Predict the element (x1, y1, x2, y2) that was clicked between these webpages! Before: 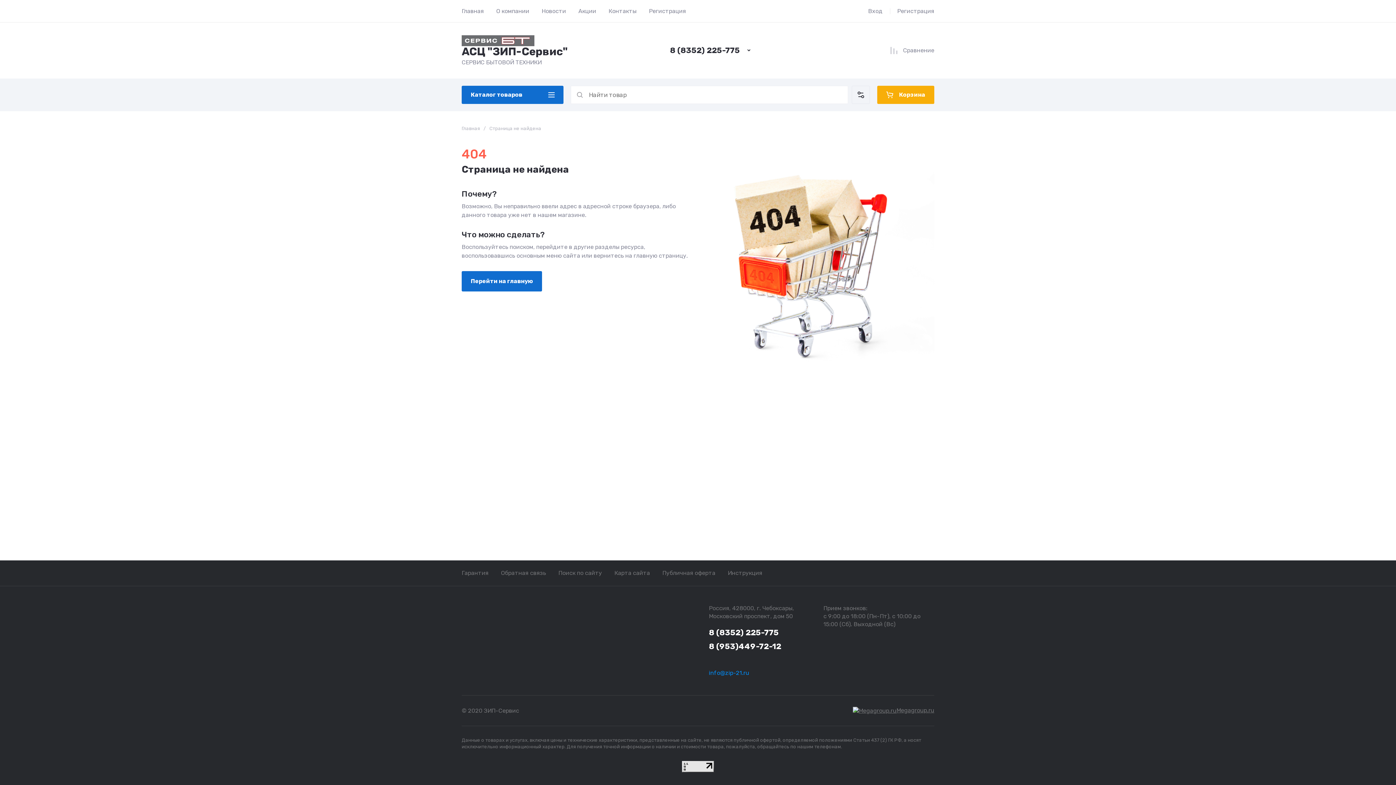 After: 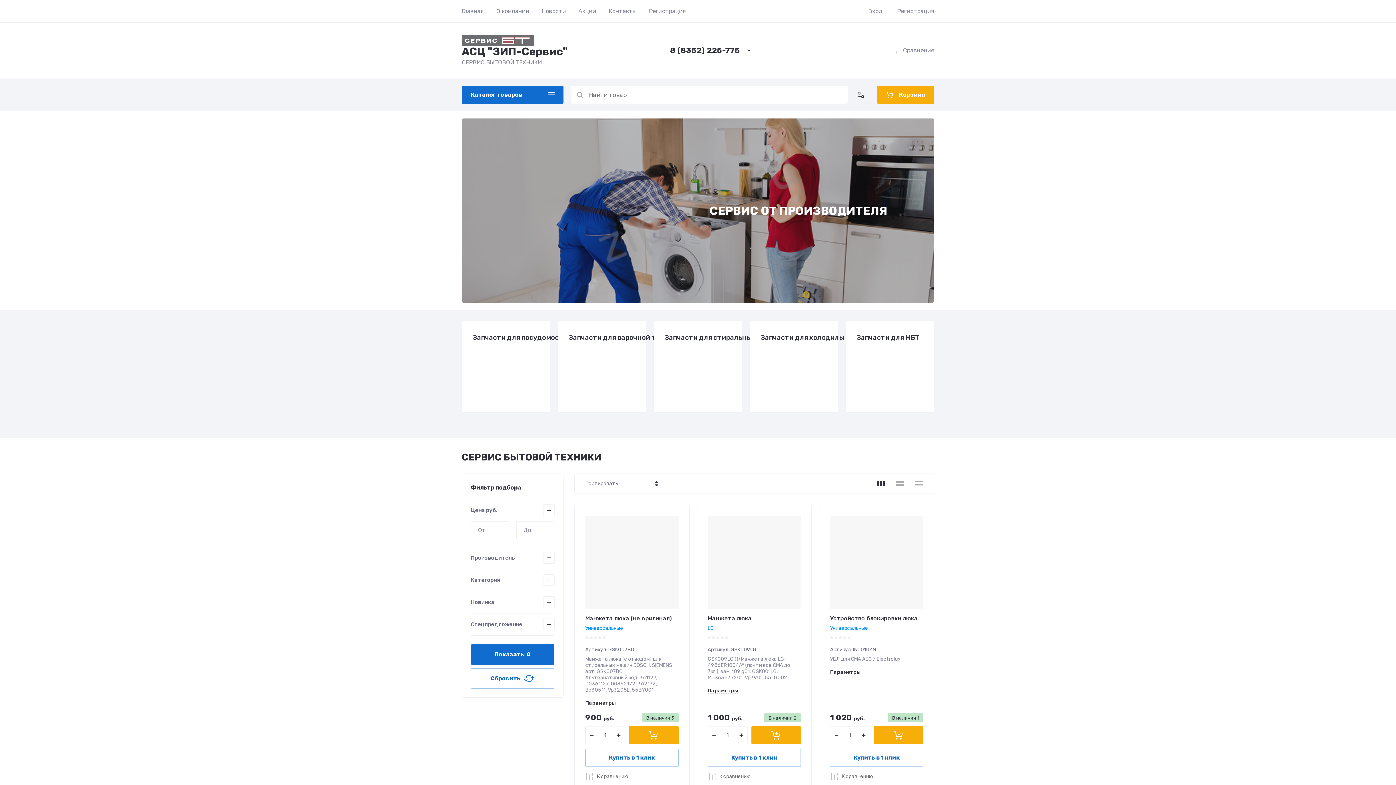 Action: label: Главная bbox: (461, 125, 480, 132)